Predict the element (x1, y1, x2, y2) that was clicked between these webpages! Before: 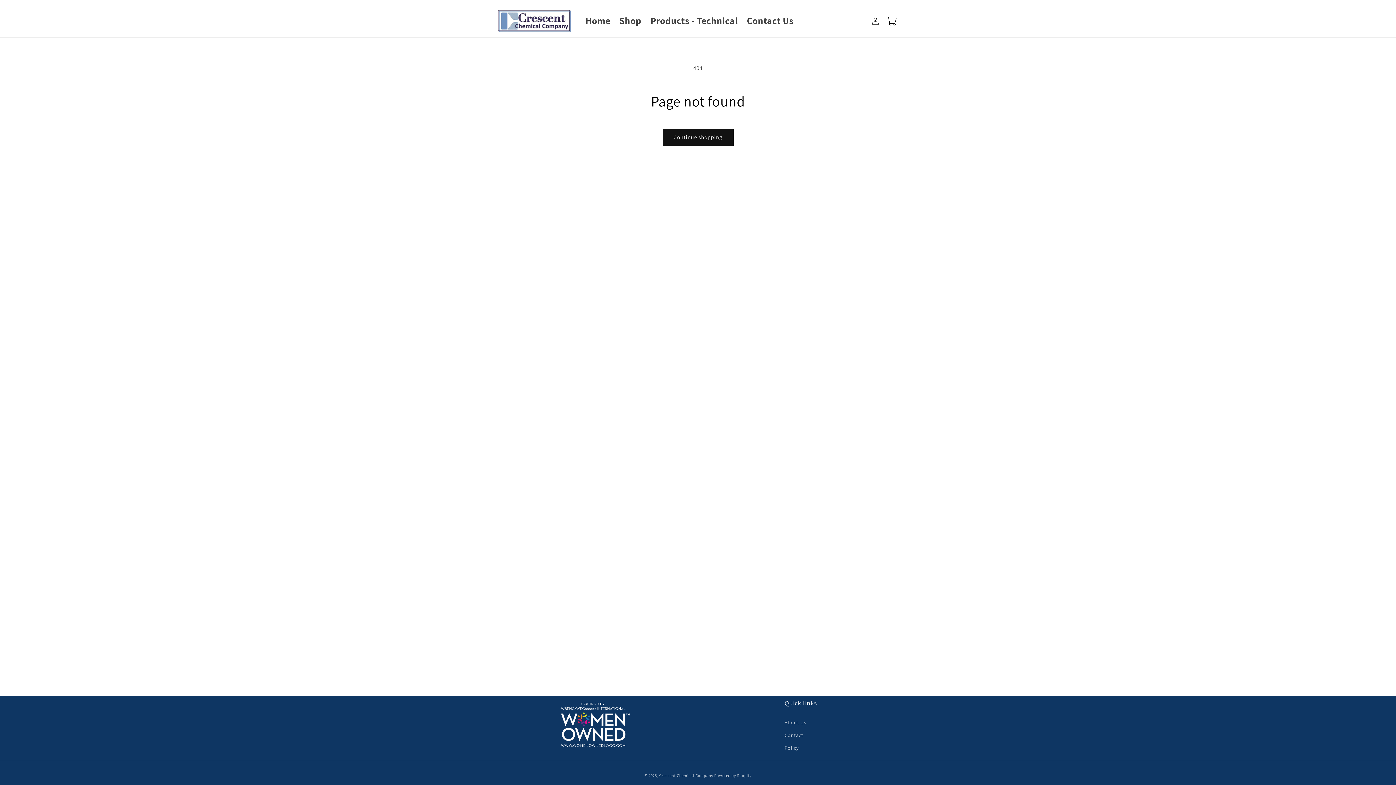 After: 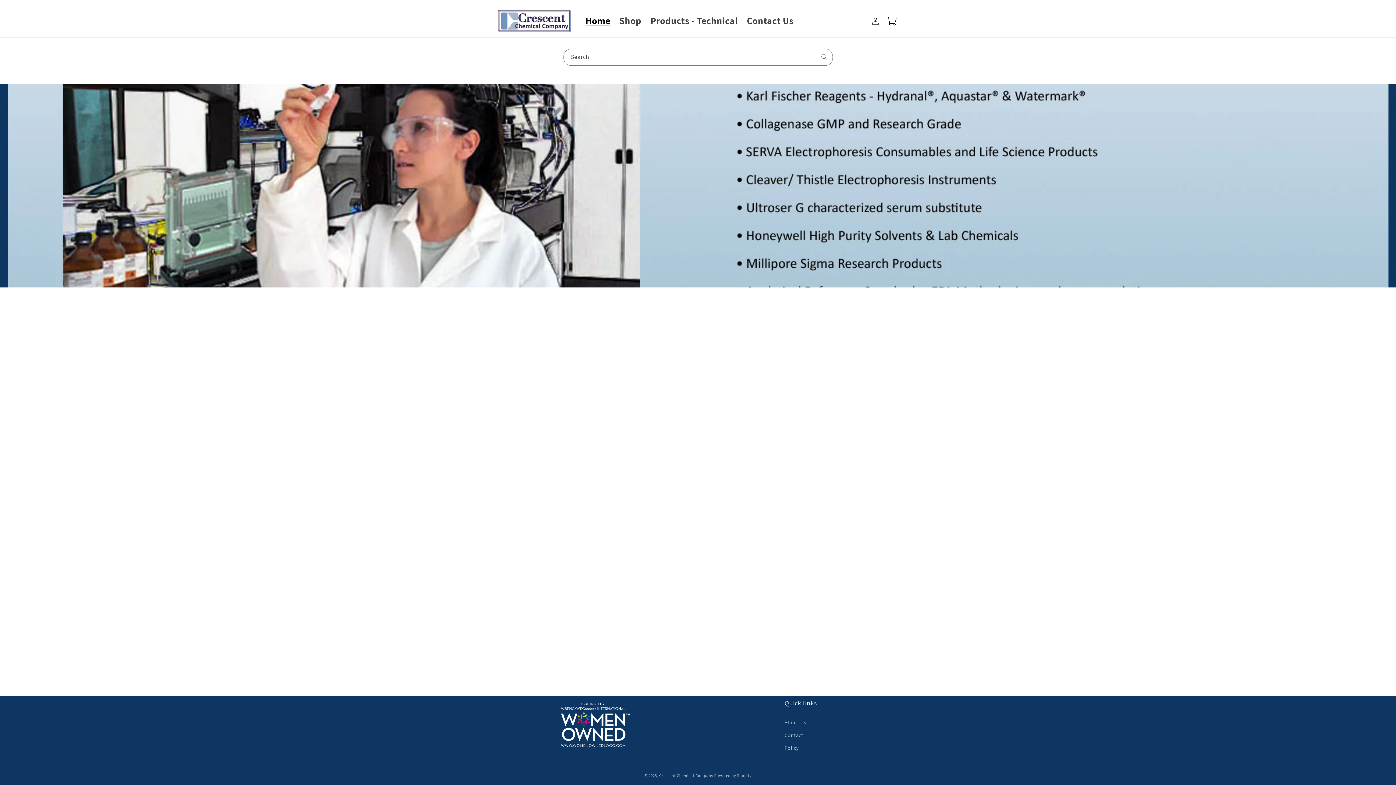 Action: bbox: (495, 7, 573, 34)